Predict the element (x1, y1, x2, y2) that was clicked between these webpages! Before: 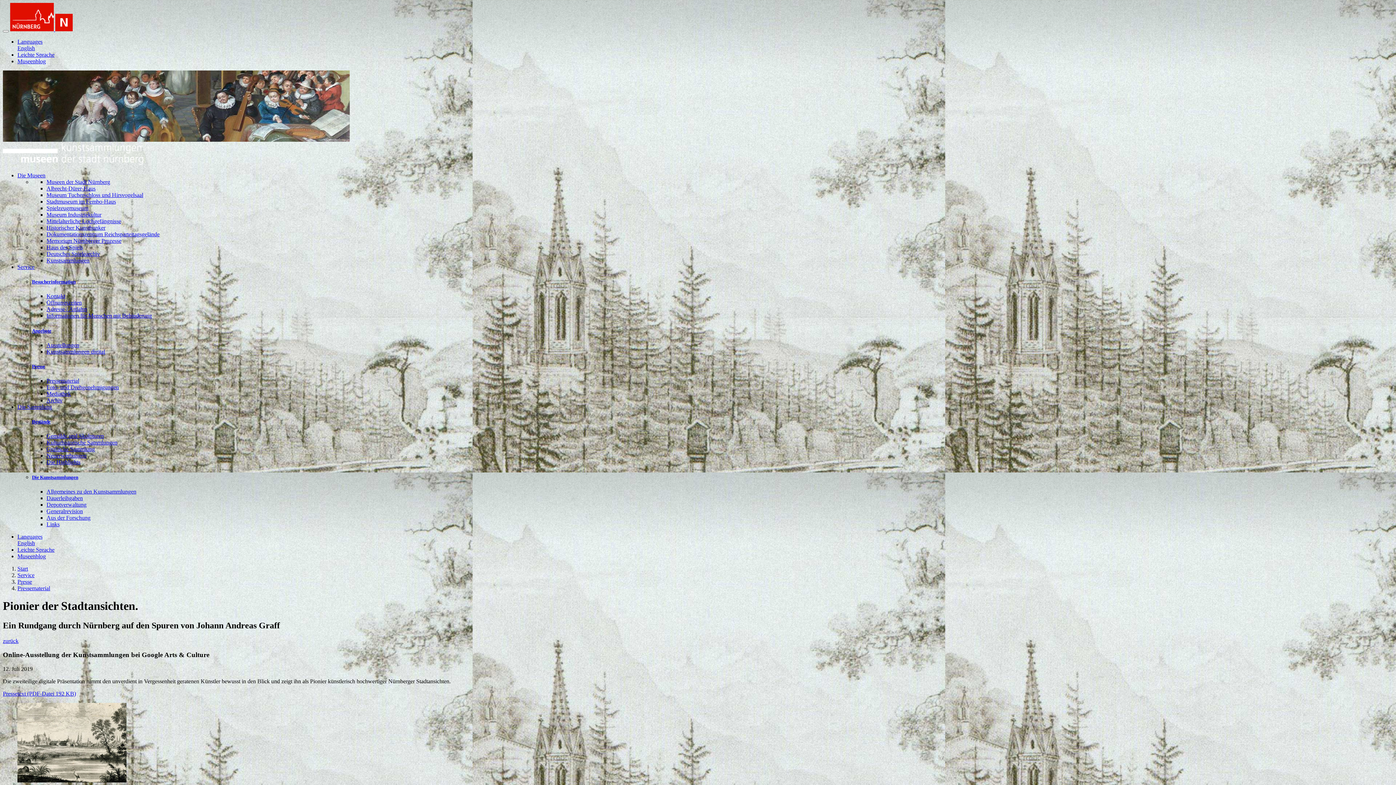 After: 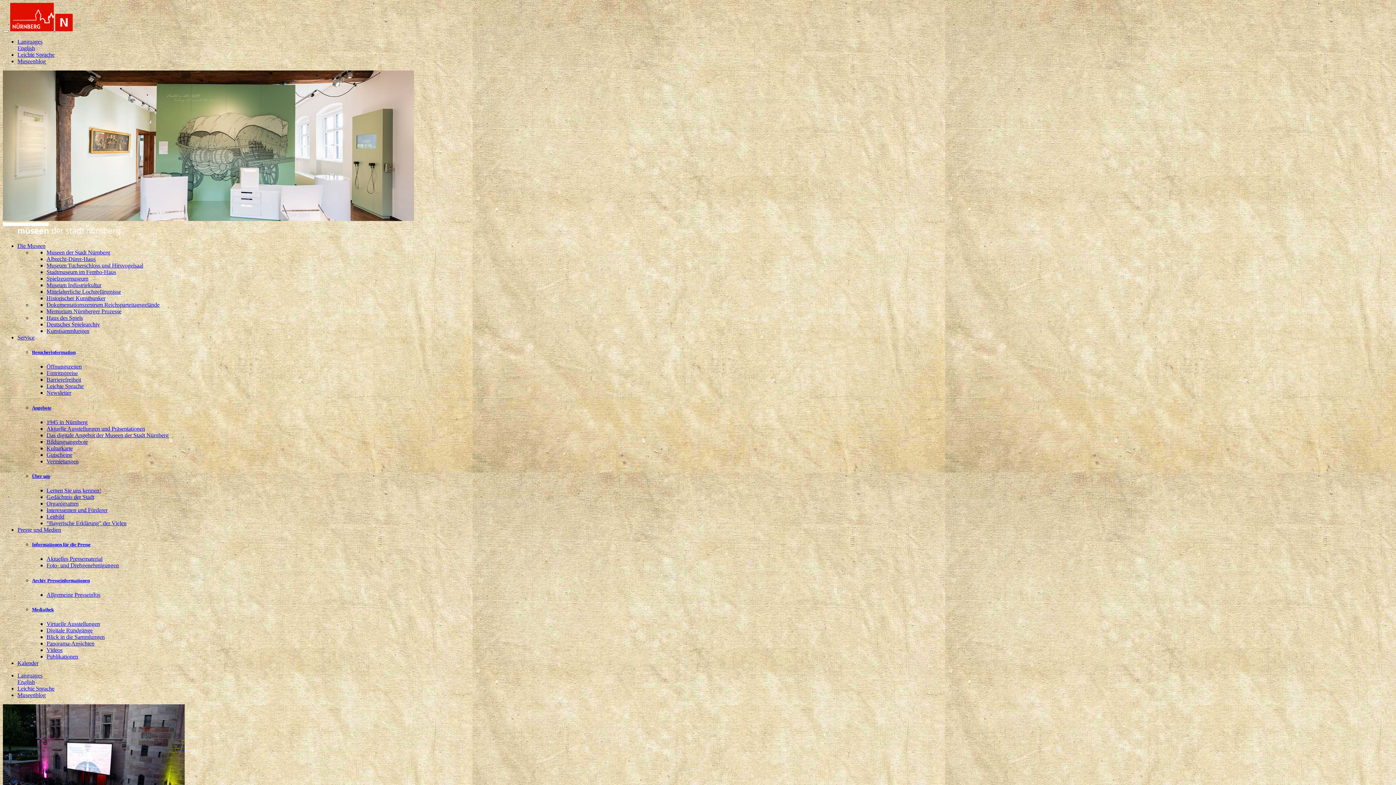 Action: bbox: (17, 172, 45, 178) label: Die Museen